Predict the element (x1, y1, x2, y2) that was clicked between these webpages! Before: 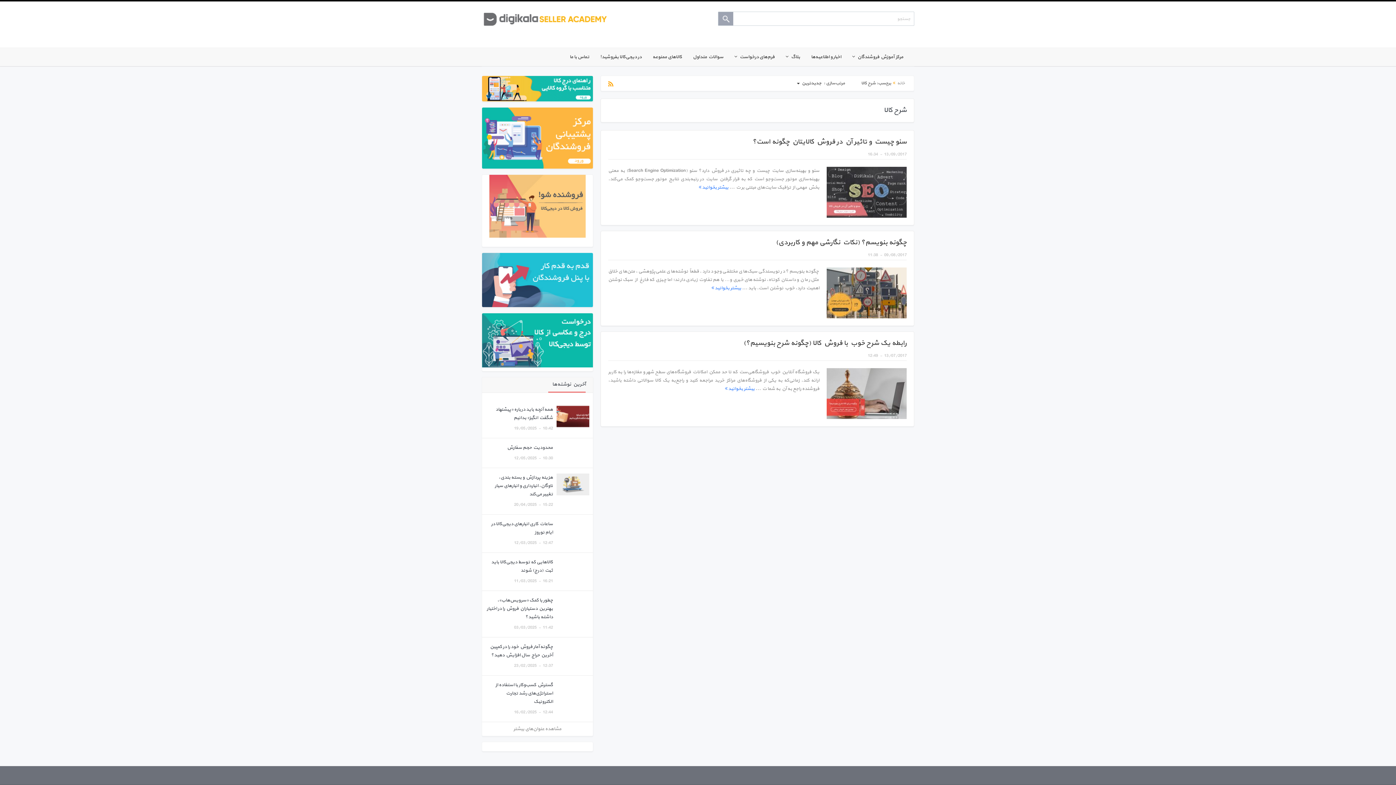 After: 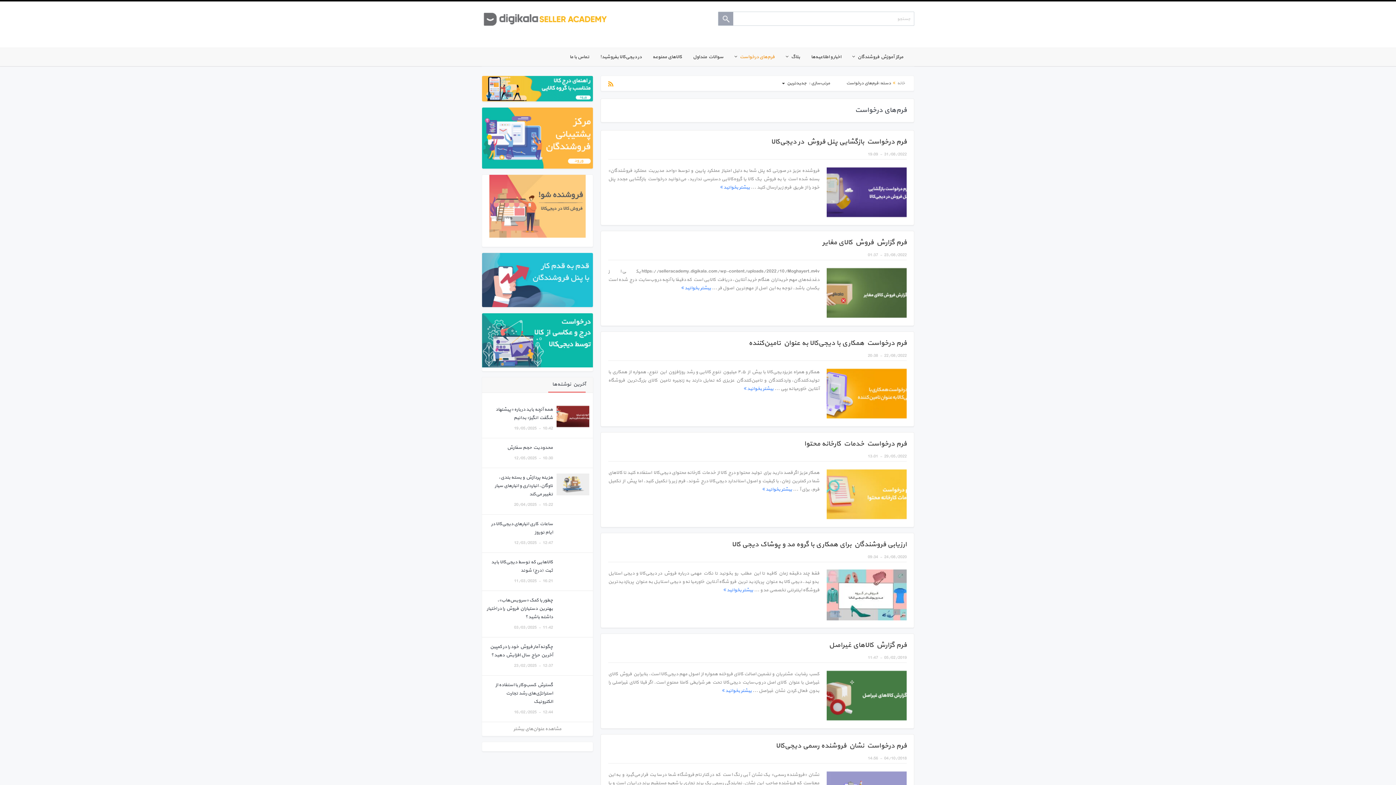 Action: label: فرم‌های درخواست‌ bbox: (729, 48, 780, 66)